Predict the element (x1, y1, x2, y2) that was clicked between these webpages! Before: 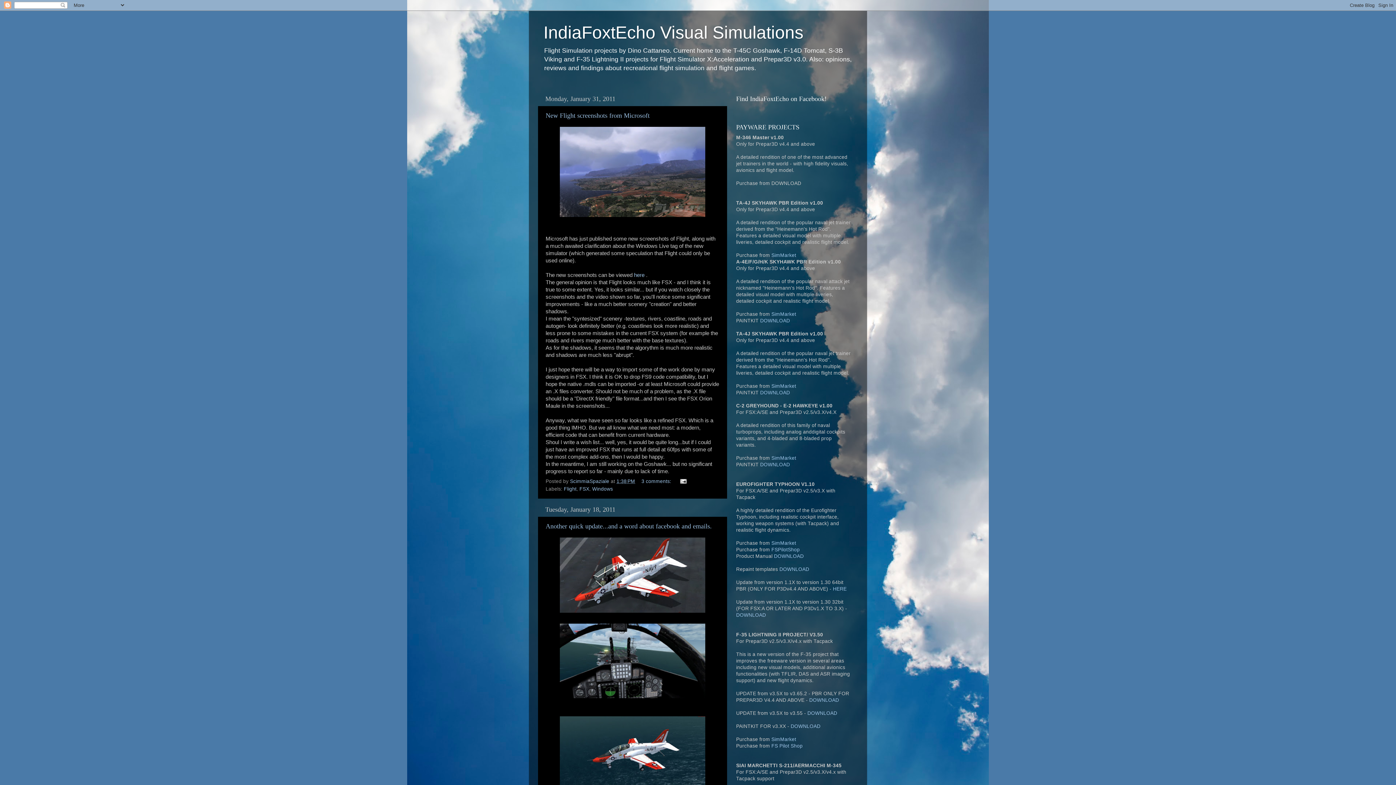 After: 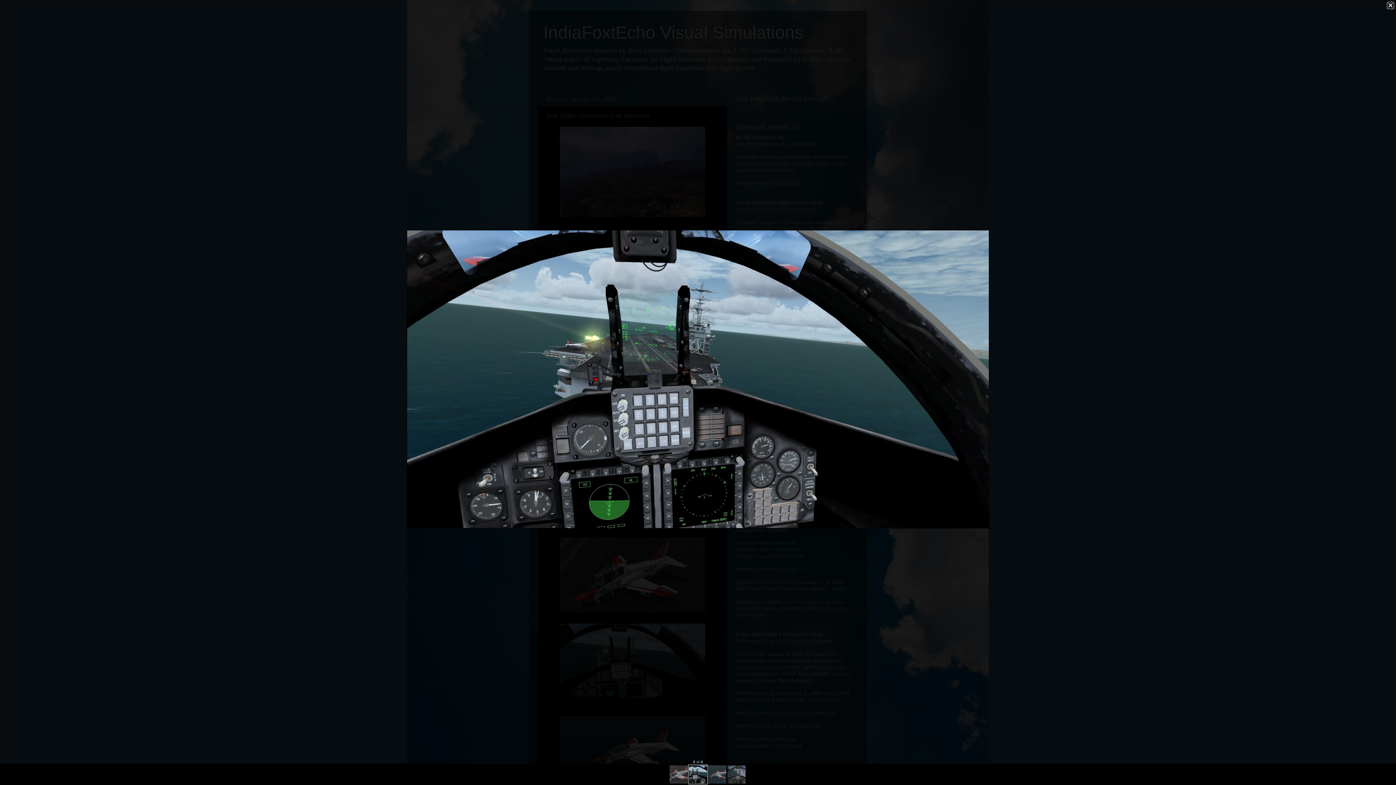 Action: bbox: (545, 623, 719, 698)